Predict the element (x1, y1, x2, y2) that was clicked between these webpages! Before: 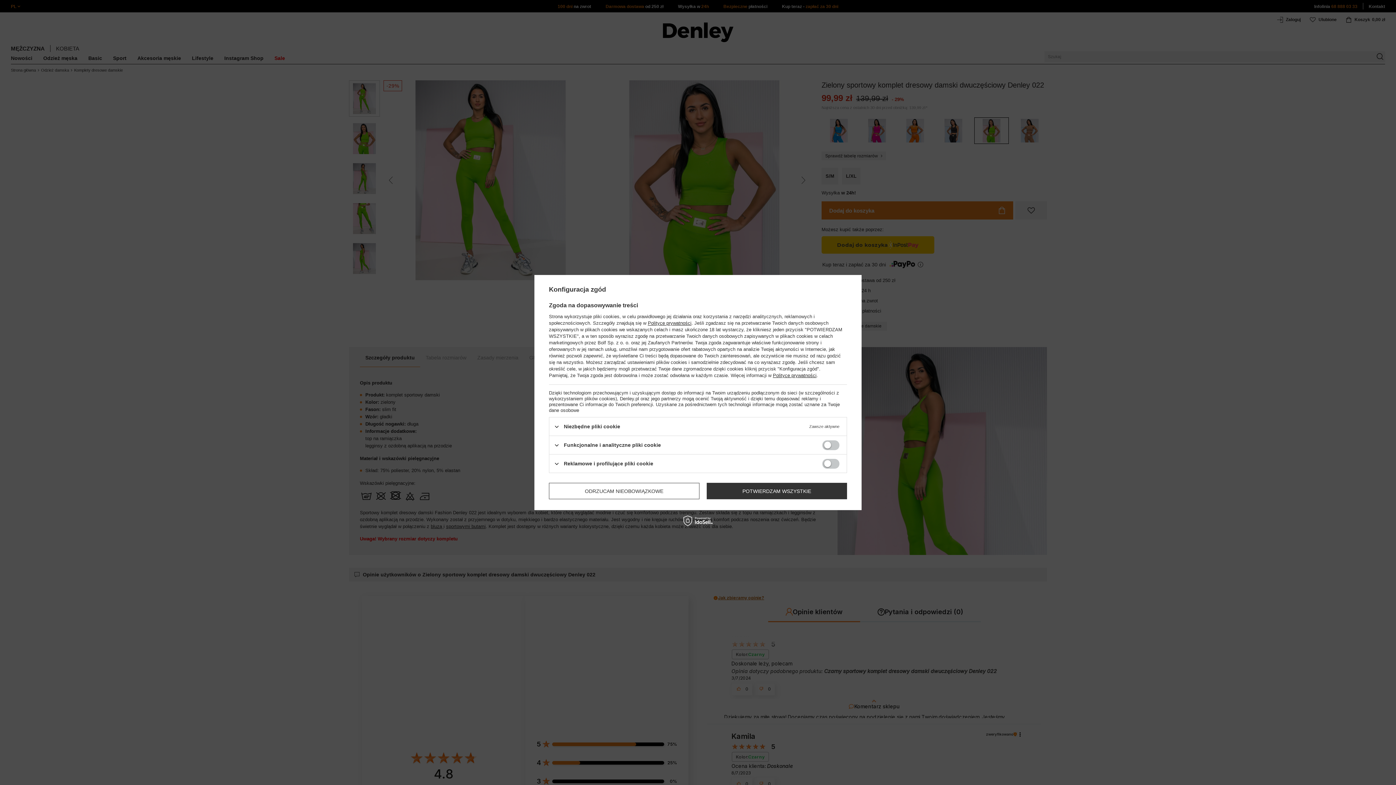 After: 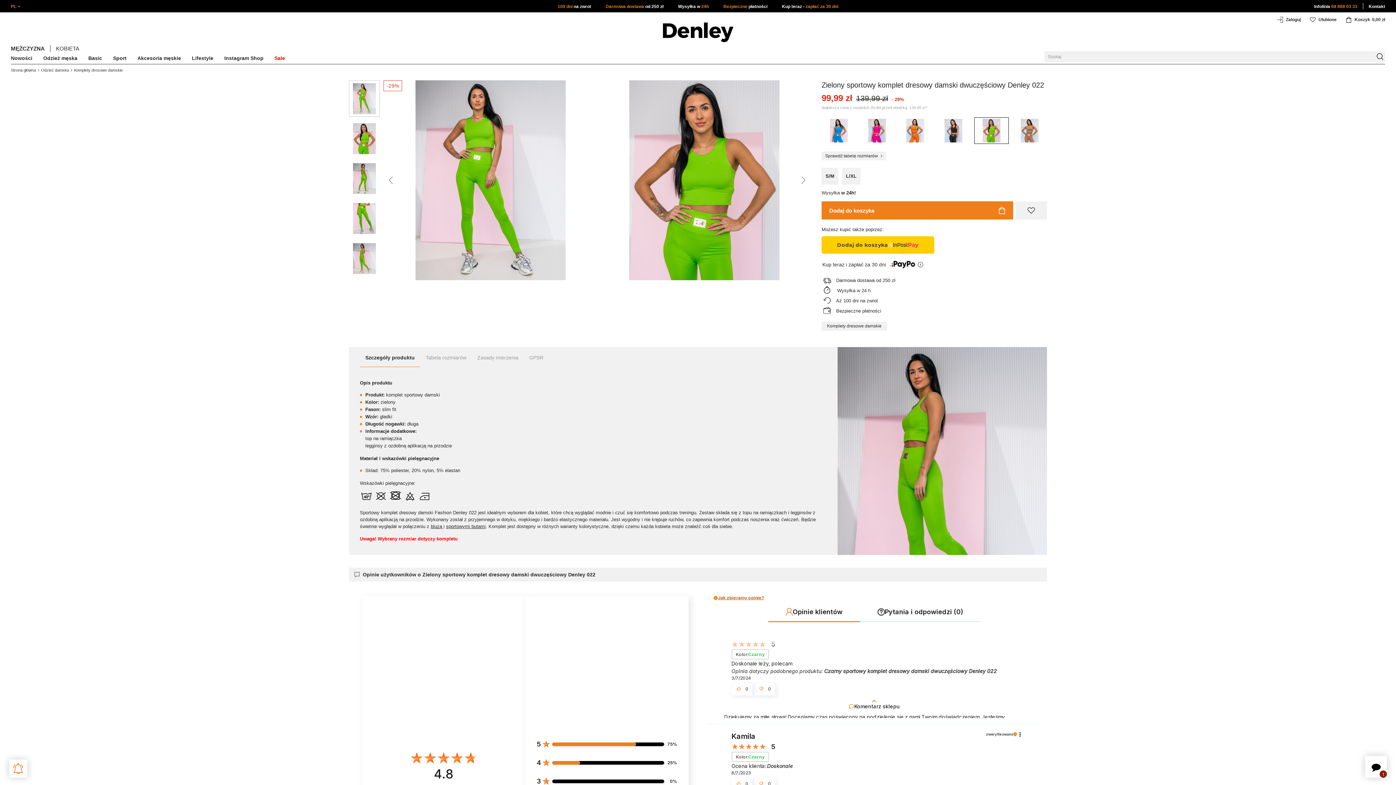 Action: bbox: (706, 483, 847, 499) label: POTWIERDZAM WSZYSTKIE